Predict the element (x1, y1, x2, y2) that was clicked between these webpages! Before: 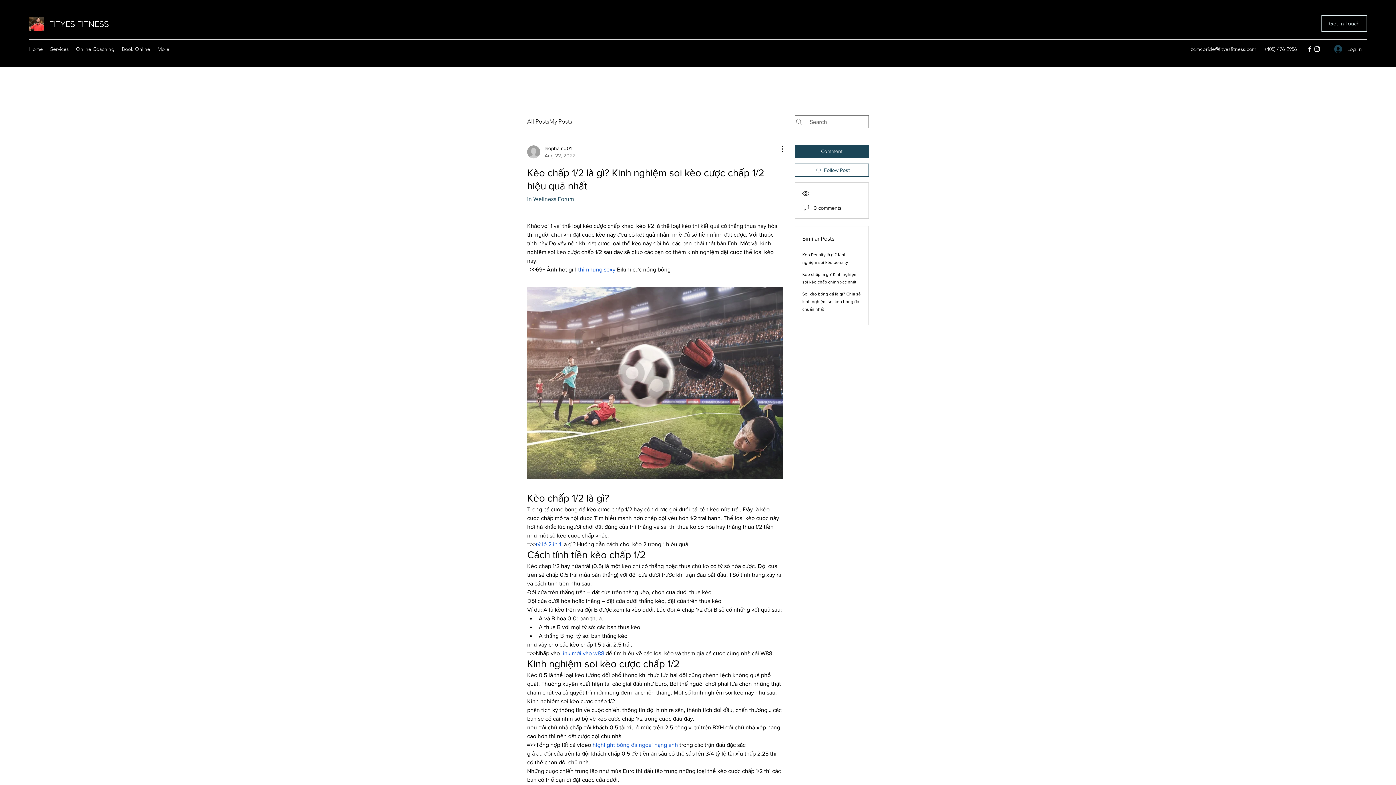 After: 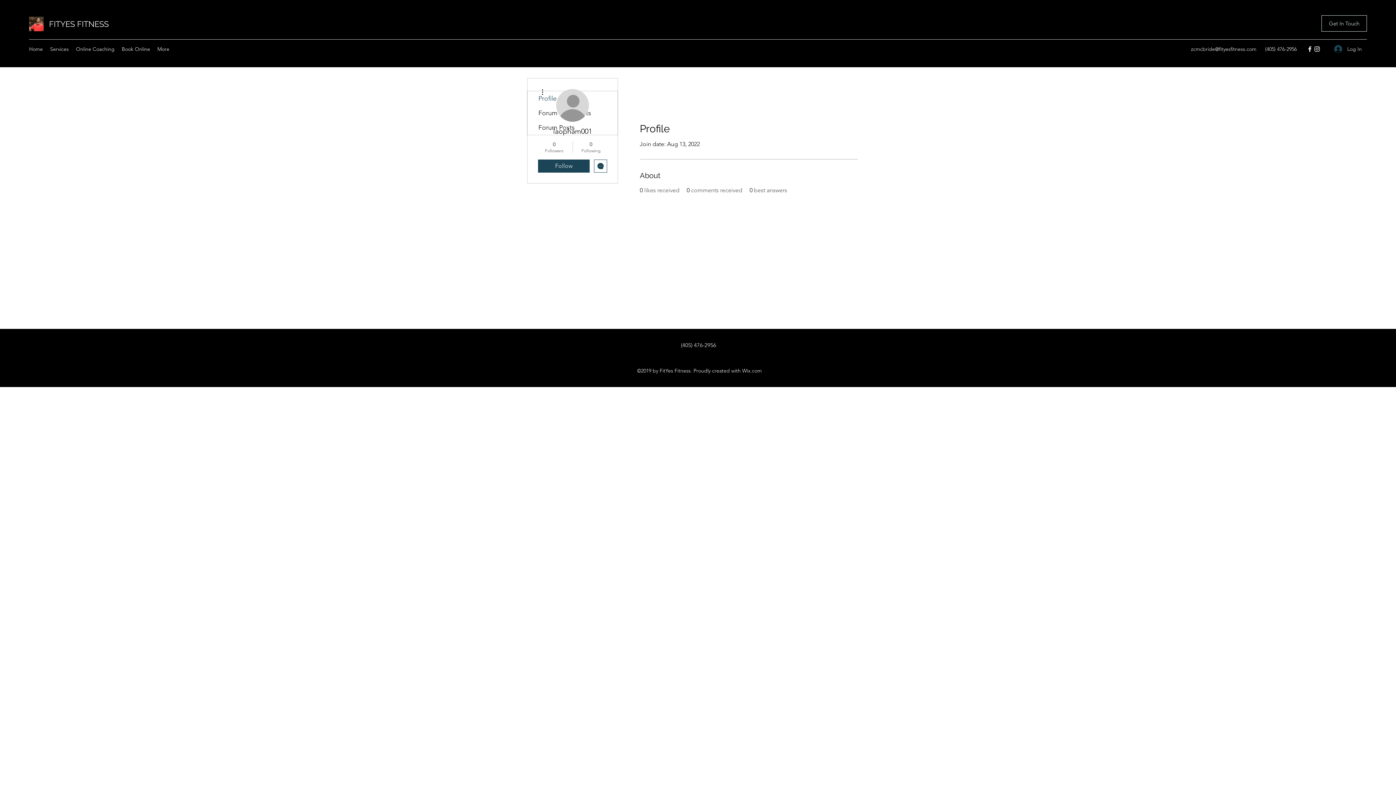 Action: label: laopham001
Aug 22, 2022 bbox: (527, 144, 575, 159)